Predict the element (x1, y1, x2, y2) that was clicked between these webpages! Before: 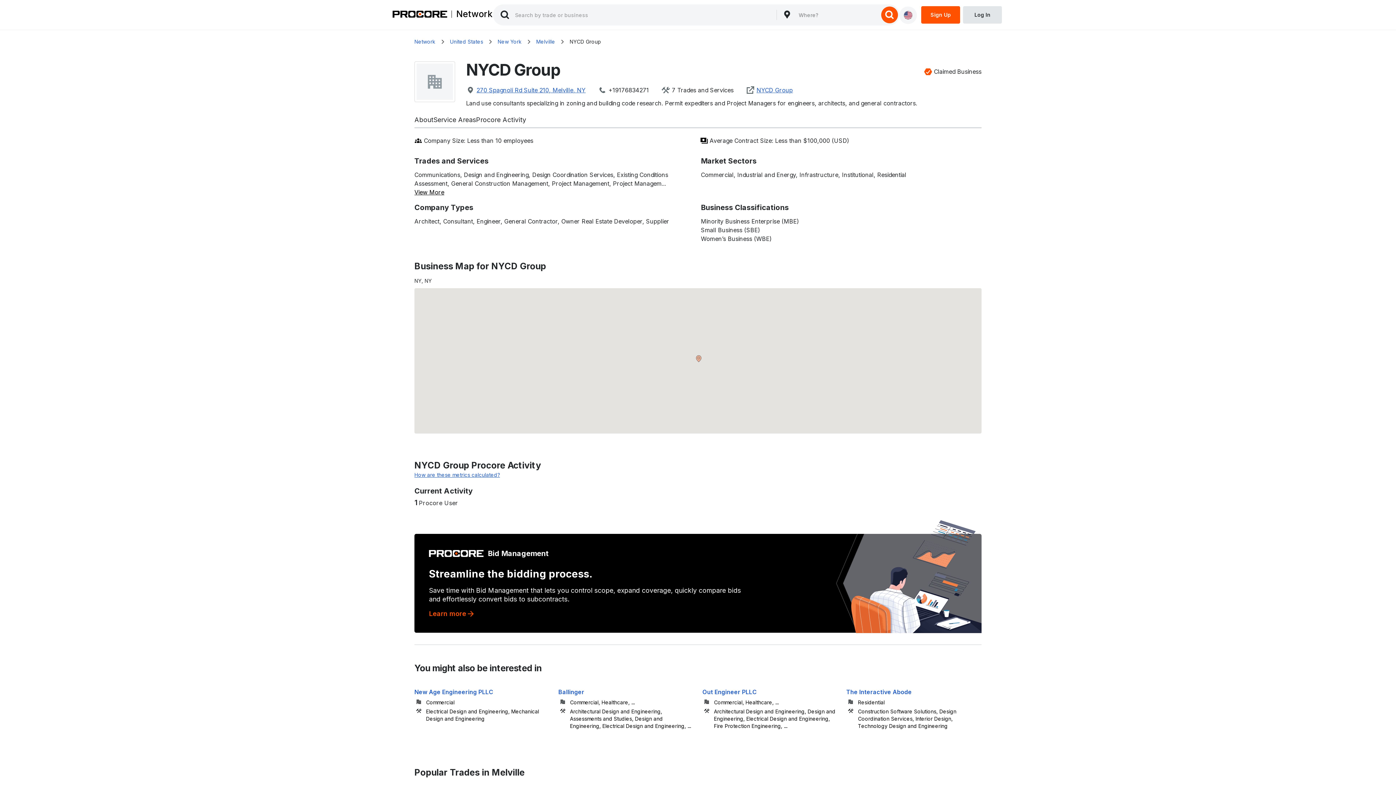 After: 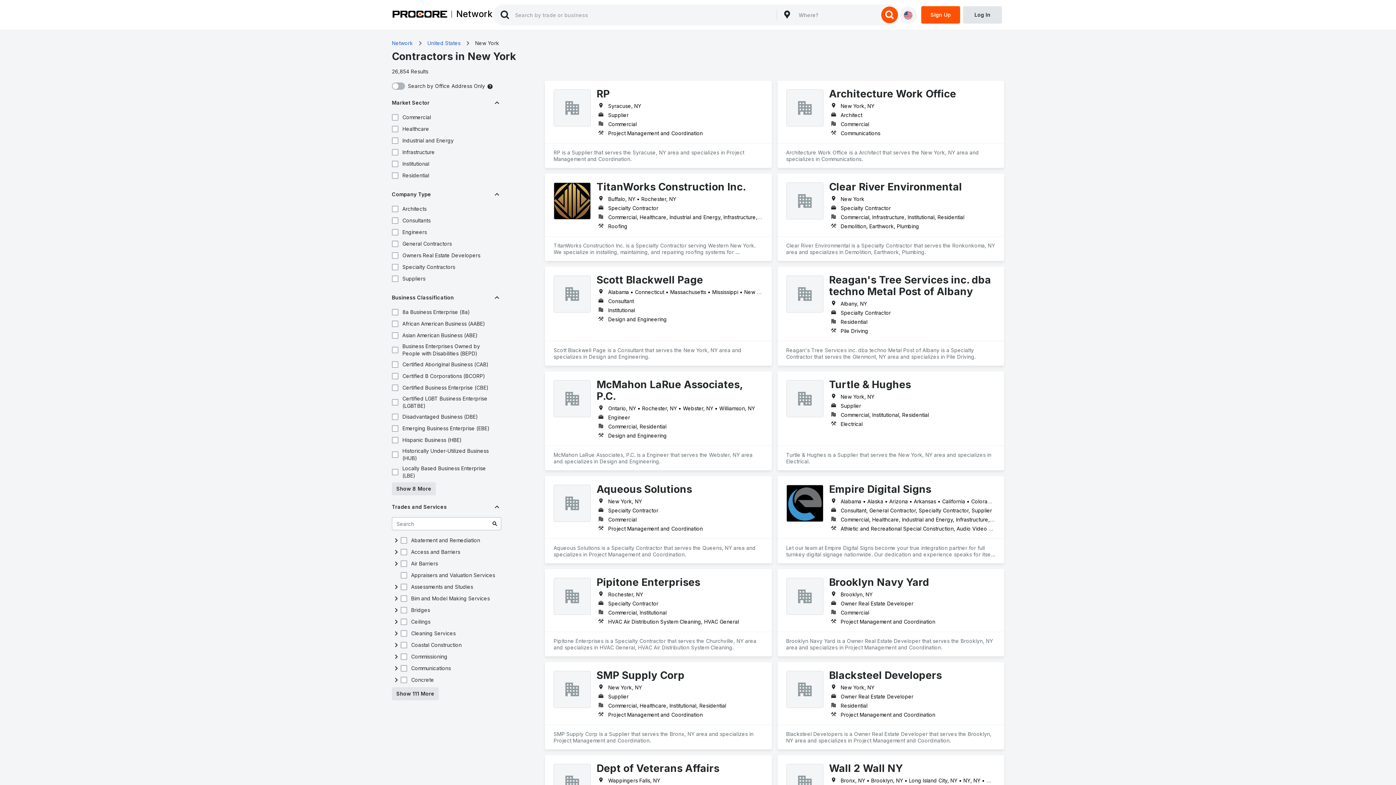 Action: bbox: (497, 38, 521, 45) label: New York